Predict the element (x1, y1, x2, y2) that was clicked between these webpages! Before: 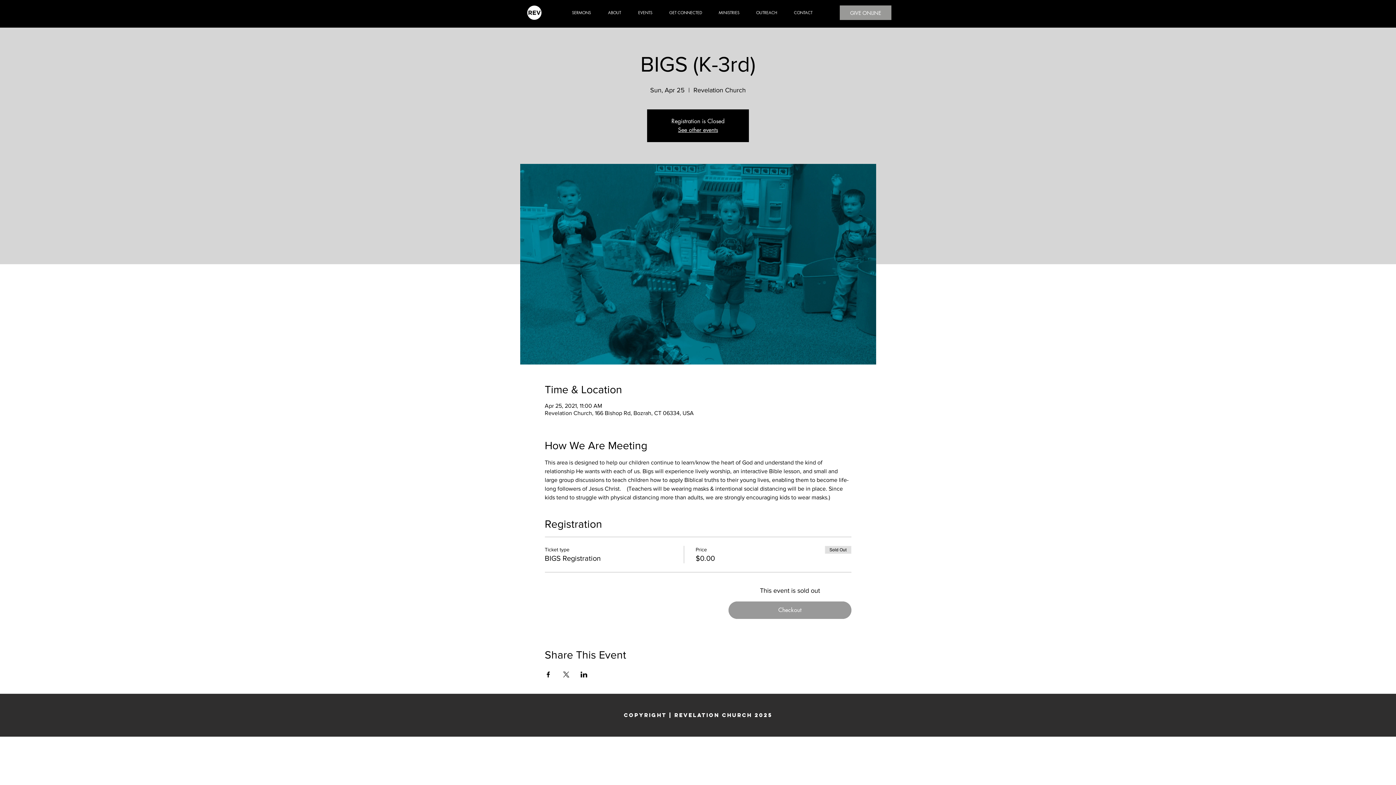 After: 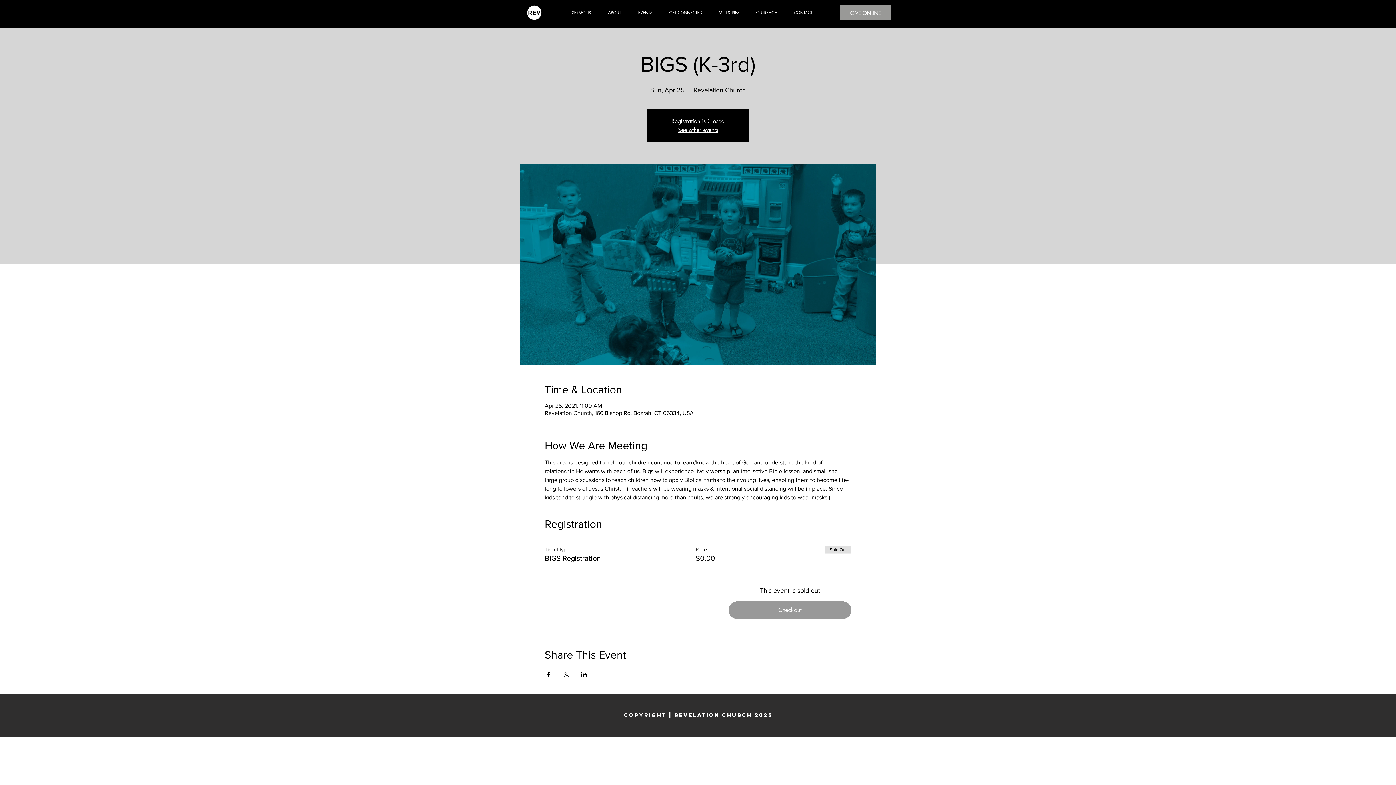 Action: label: Share event on LinkedIn bbox: (580, 672, 587, 677)